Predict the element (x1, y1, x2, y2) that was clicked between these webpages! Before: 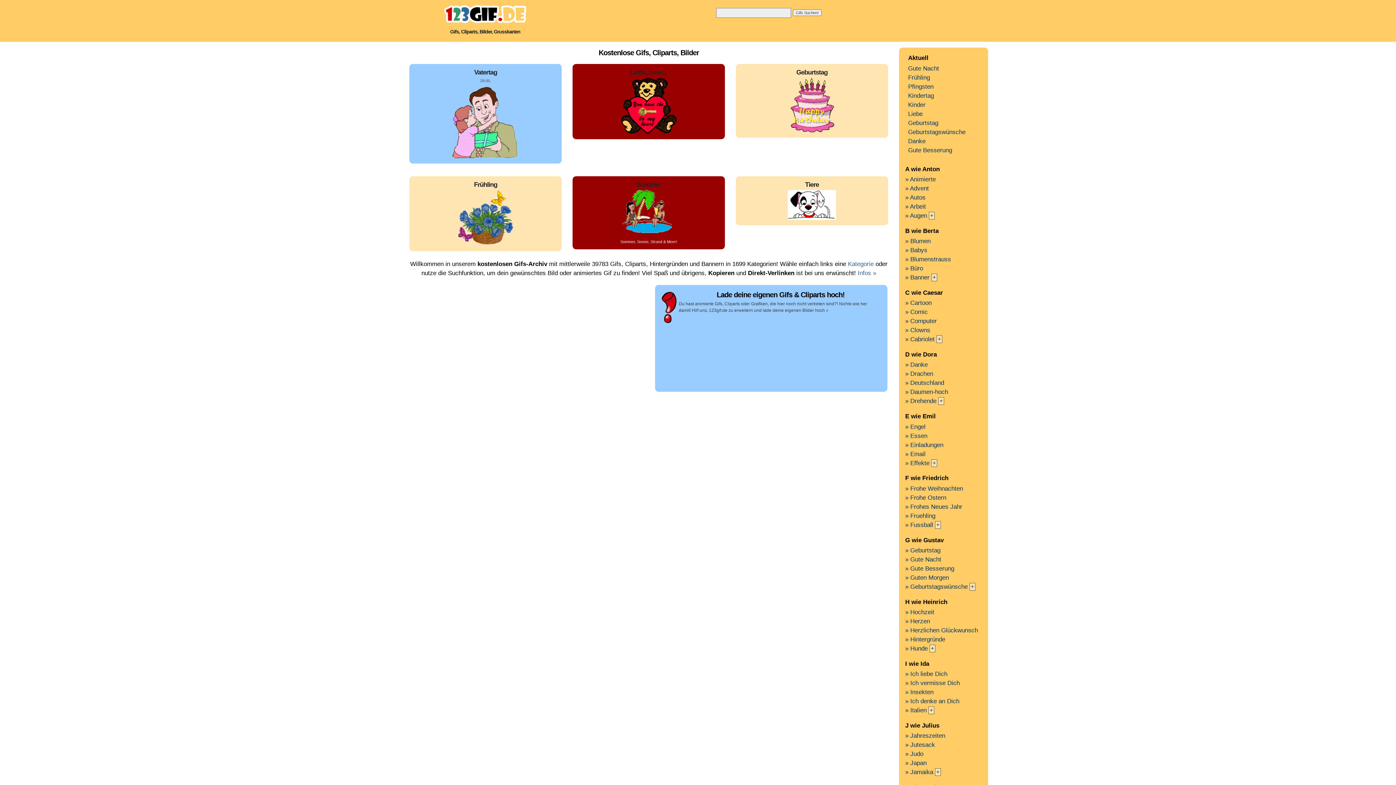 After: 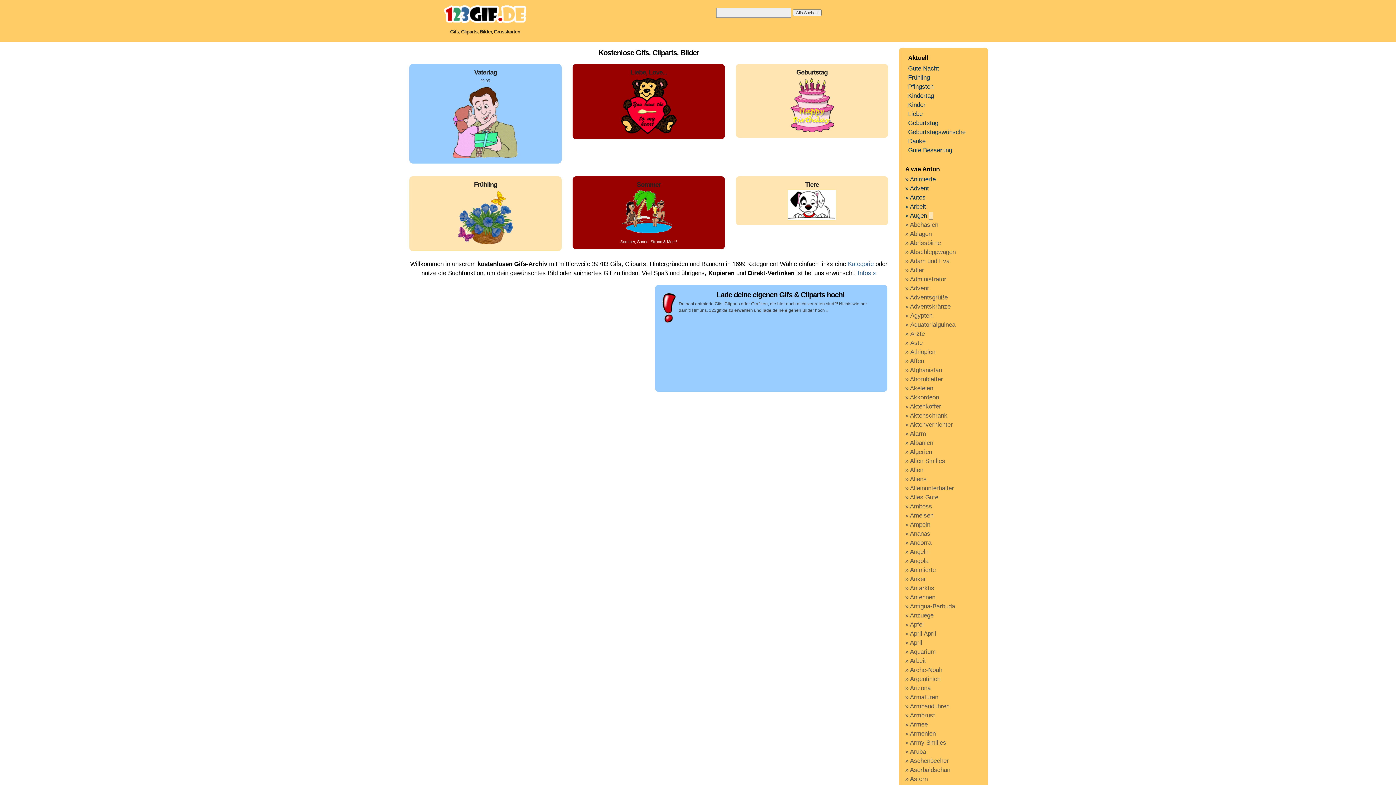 Action: label: + bbox: (929, 211, 934, 219)